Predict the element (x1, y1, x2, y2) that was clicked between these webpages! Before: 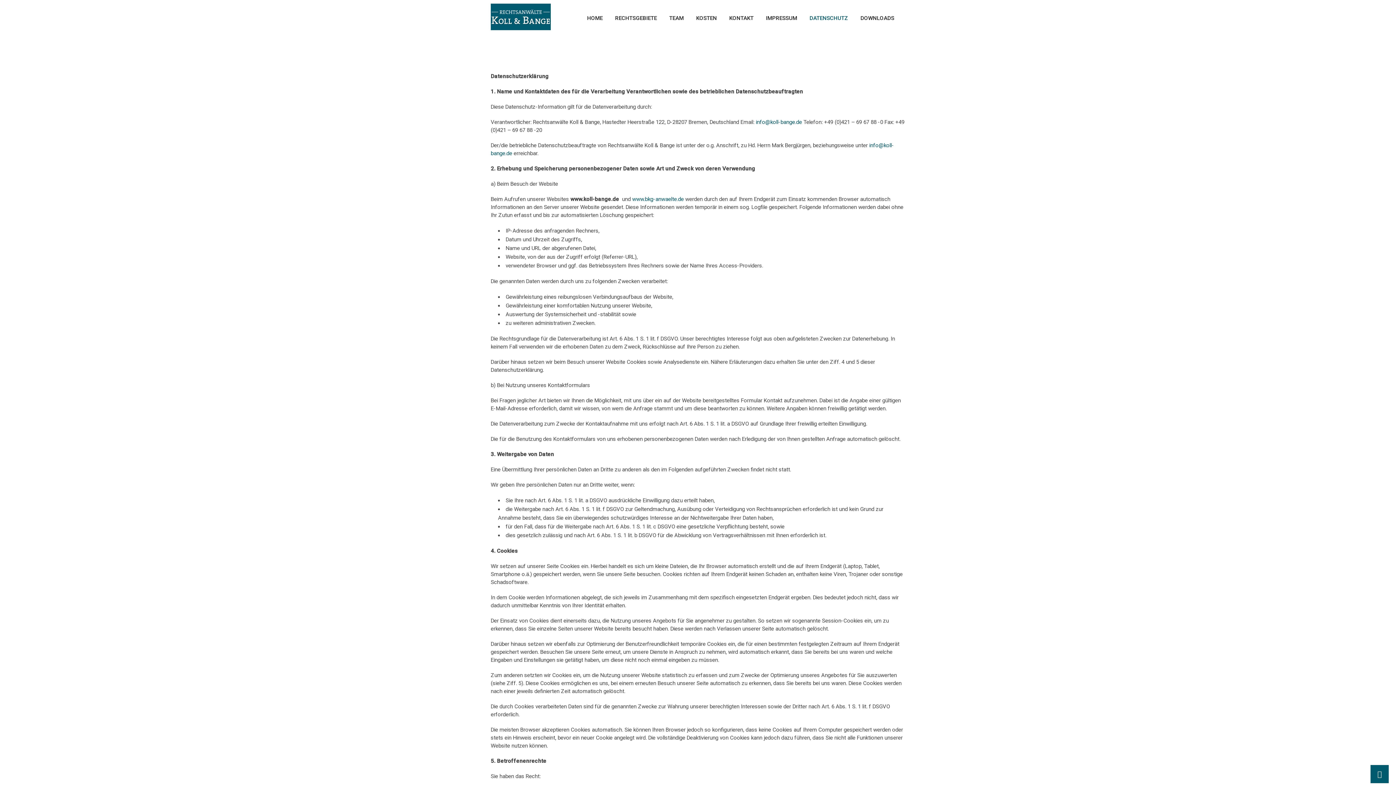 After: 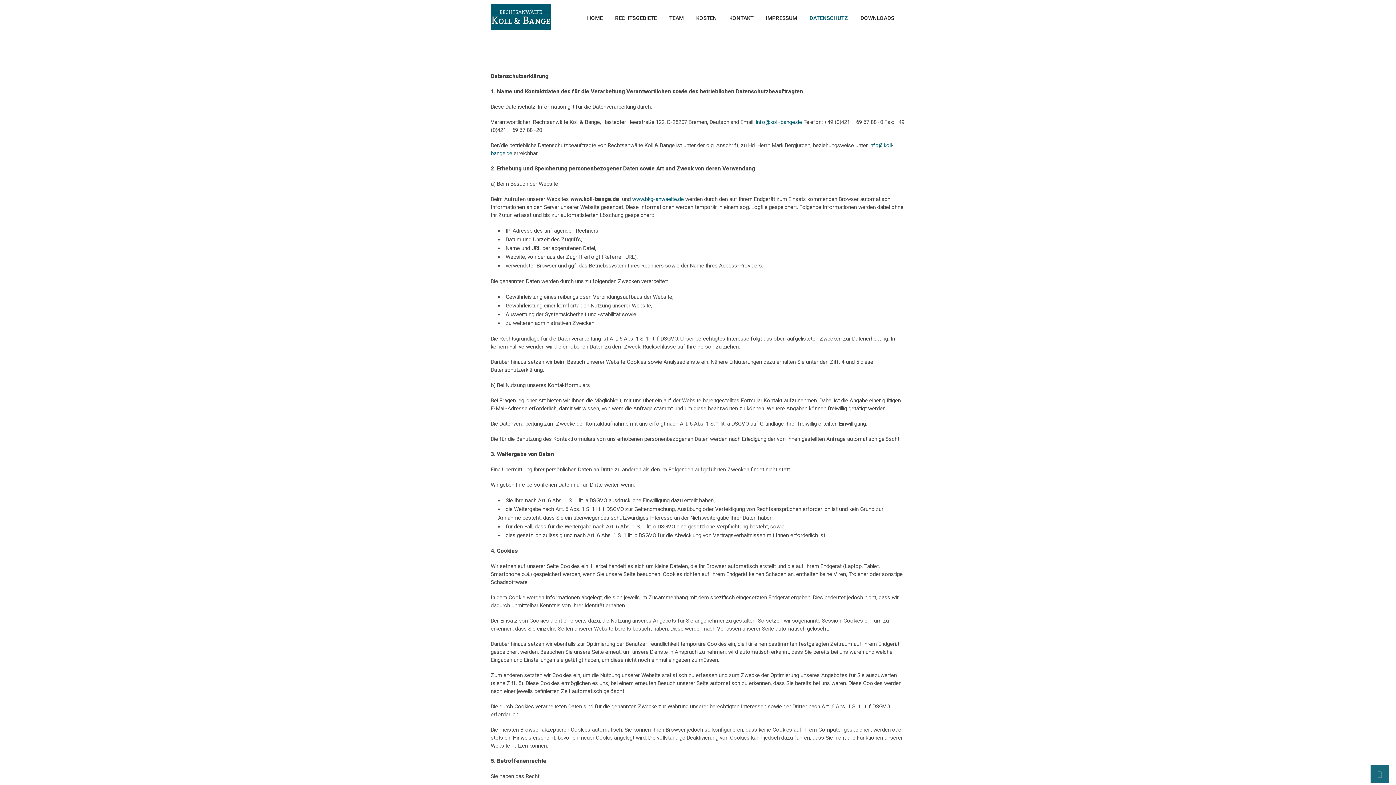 Action: bbox: (1370, 765, 1389, 783)